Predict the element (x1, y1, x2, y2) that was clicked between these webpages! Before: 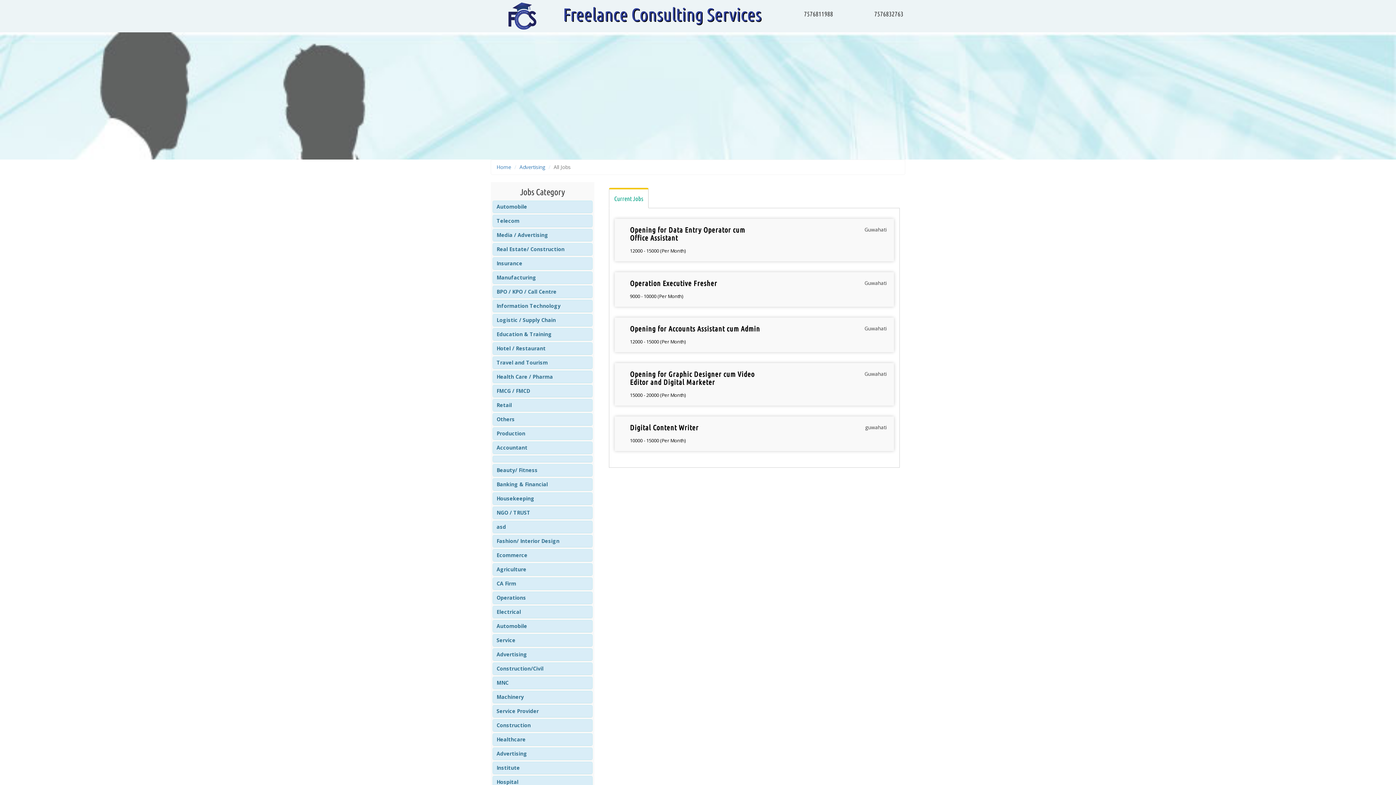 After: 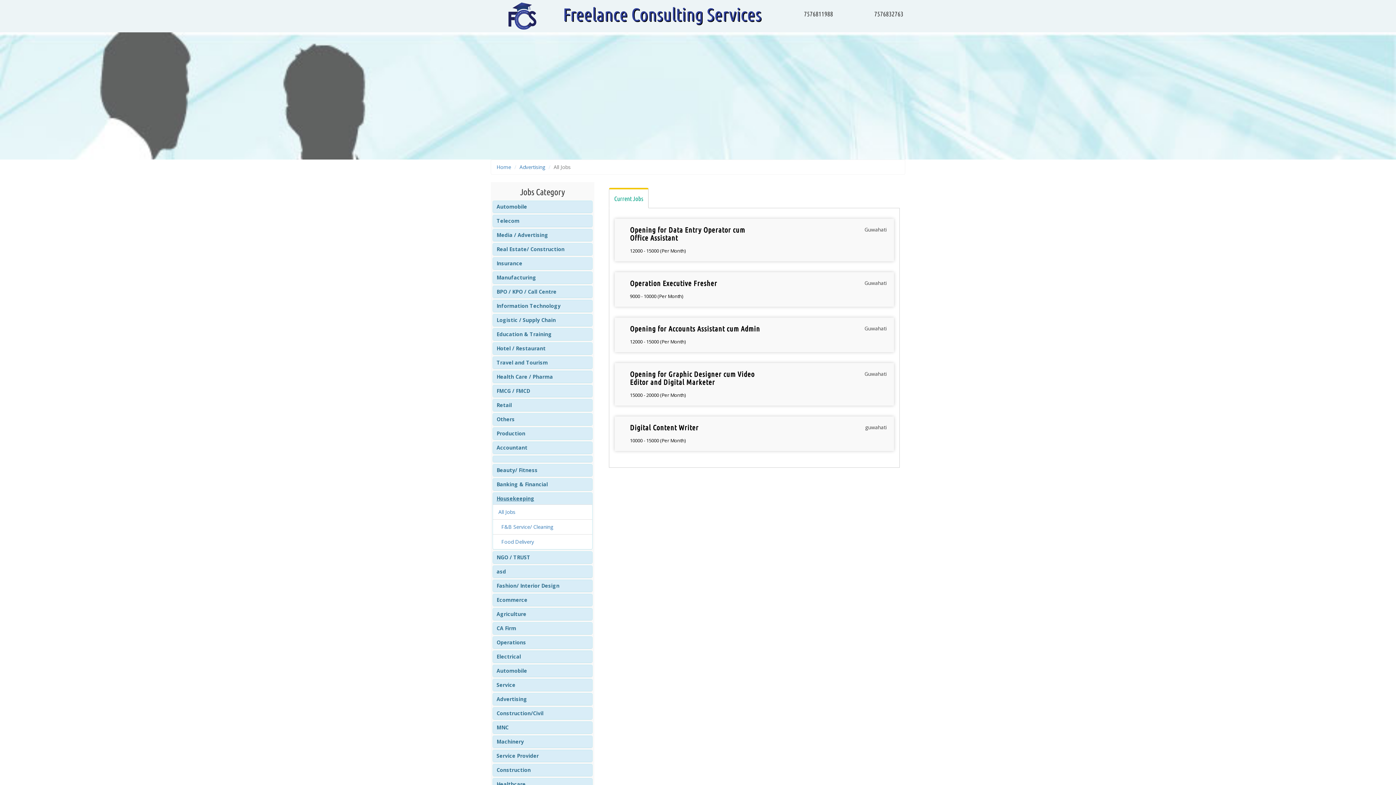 Action: bbox: (496, 495, 534, 502) label: Housekeeping